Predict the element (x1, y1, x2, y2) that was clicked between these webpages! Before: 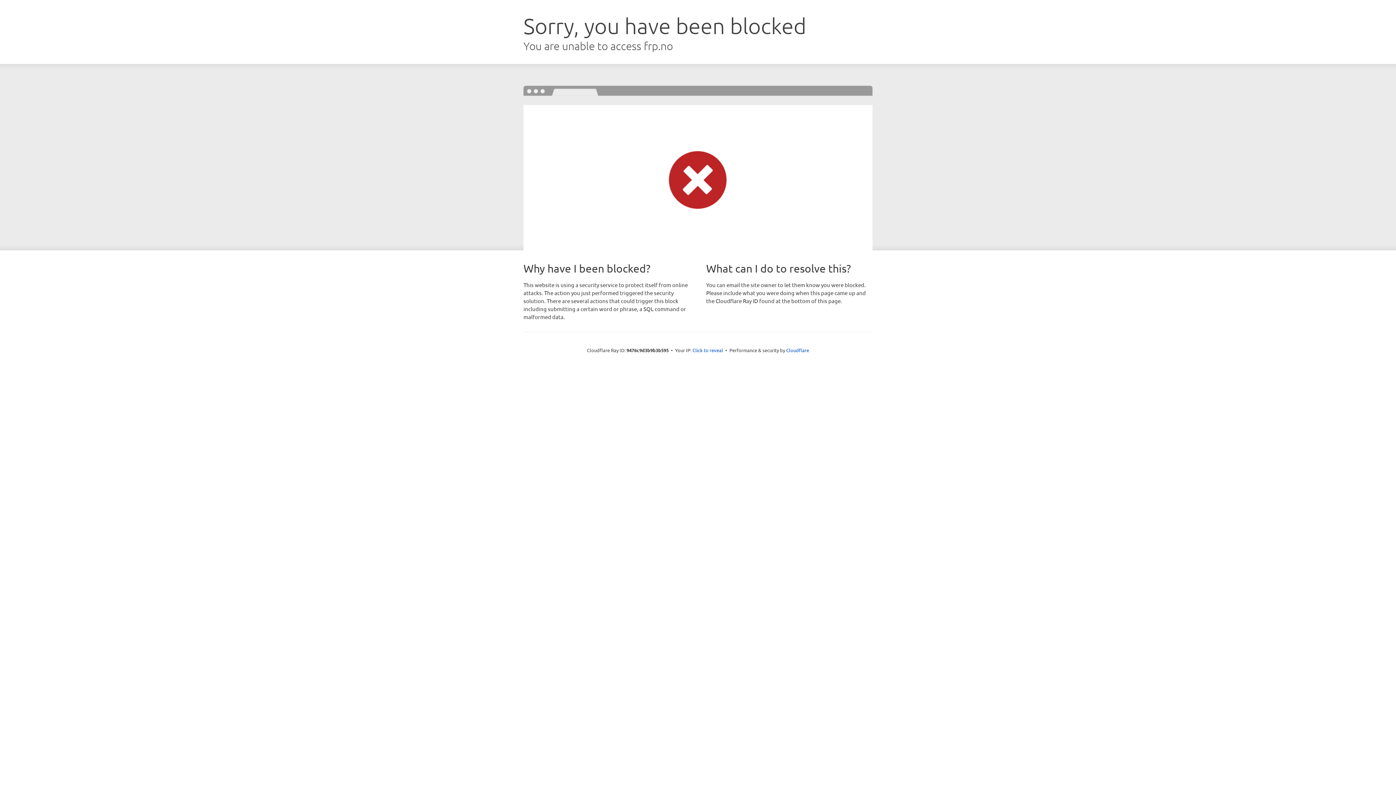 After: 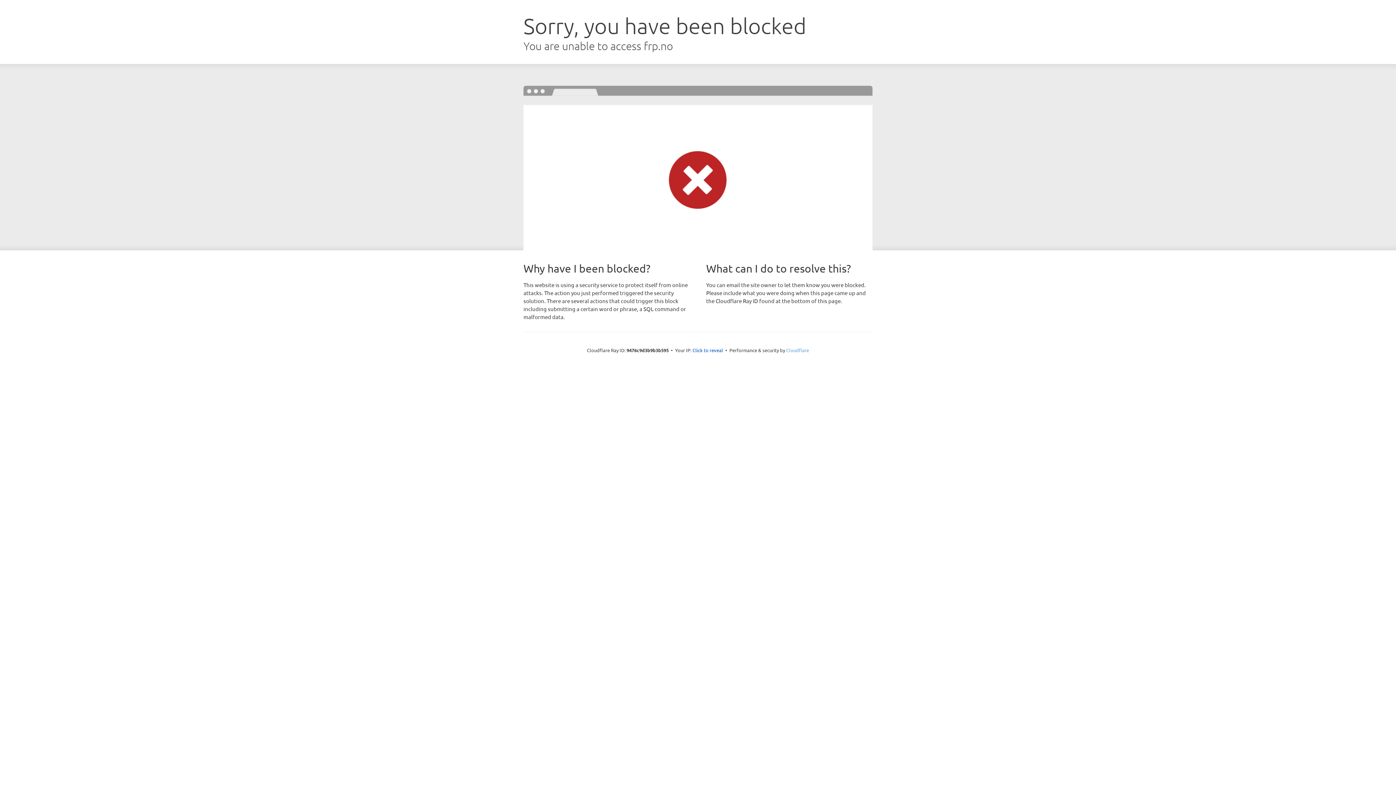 Action: label: Cloudflare bbox: (786, 347, 809, 353)